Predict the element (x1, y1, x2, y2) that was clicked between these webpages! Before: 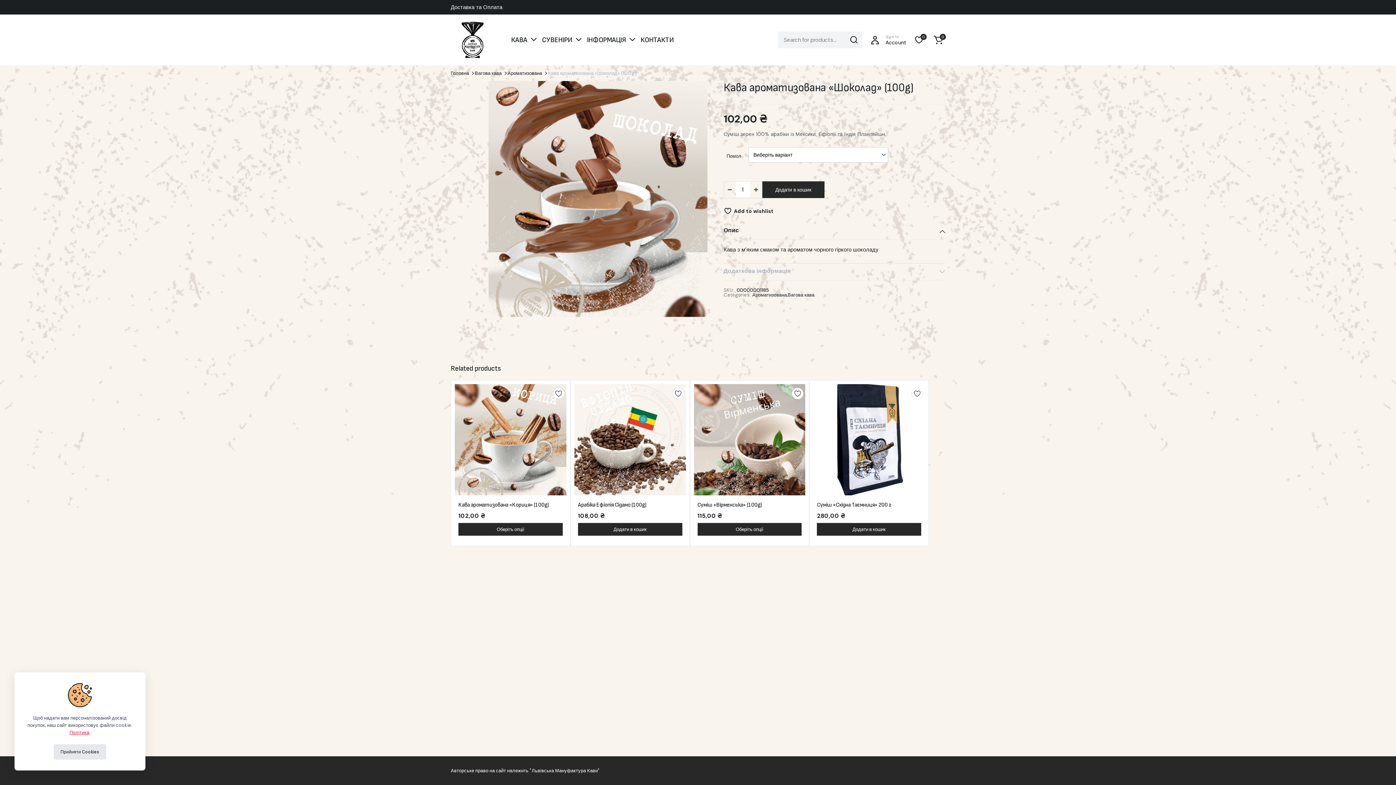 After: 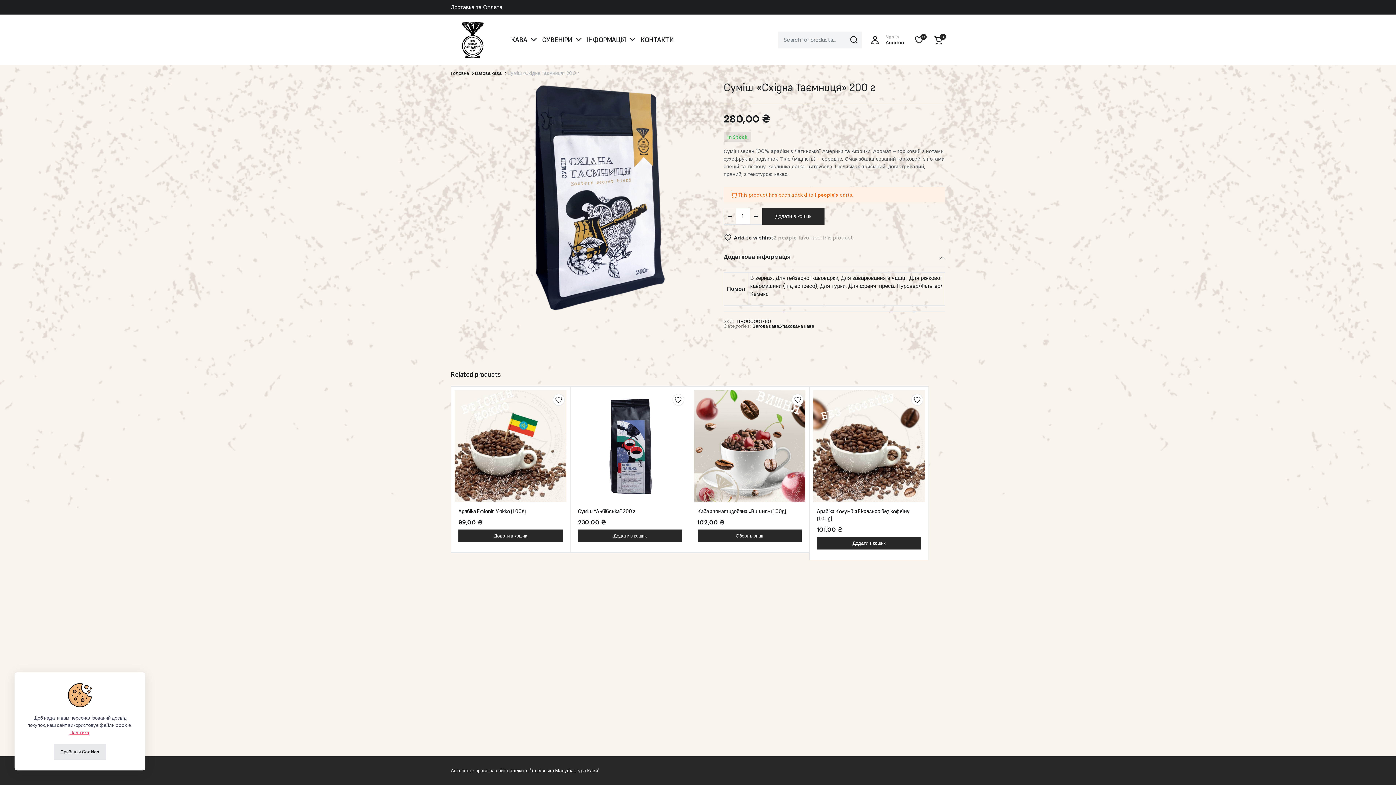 Action: bbox: (817, 501, 891, 508) label: Суміш «Східна Таємниця» 200 г